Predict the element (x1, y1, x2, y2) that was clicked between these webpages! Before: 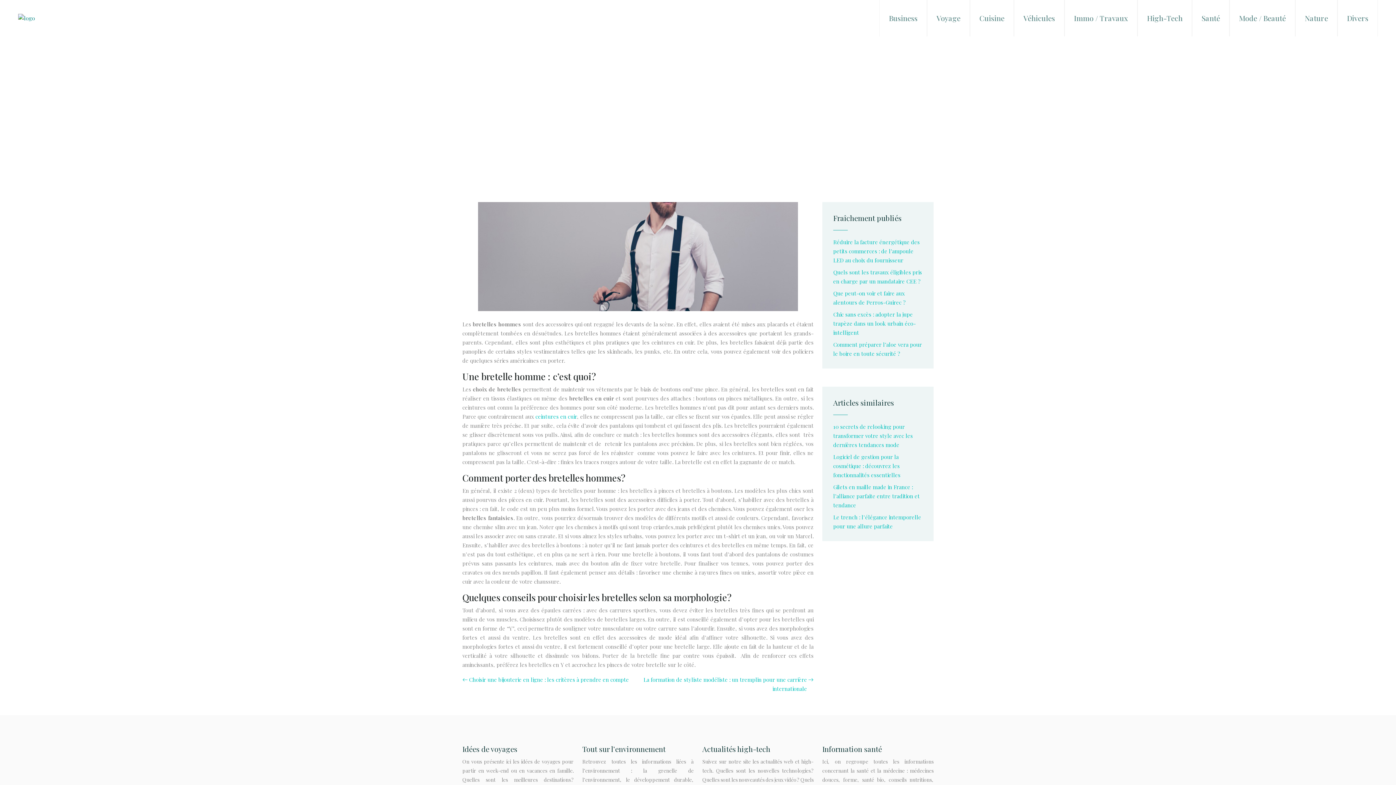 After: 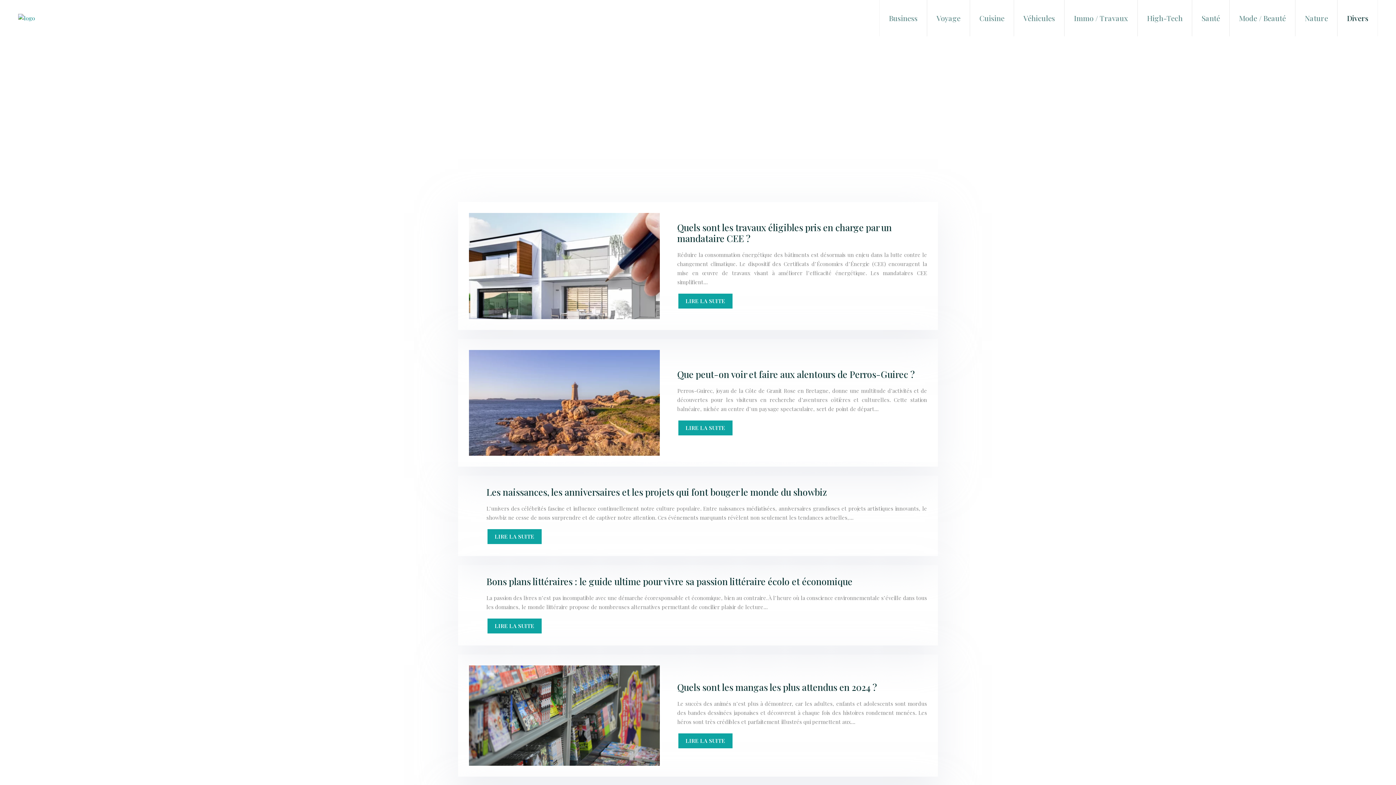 Action: bbox: (1343, 0, 1372, 36) label: Divers